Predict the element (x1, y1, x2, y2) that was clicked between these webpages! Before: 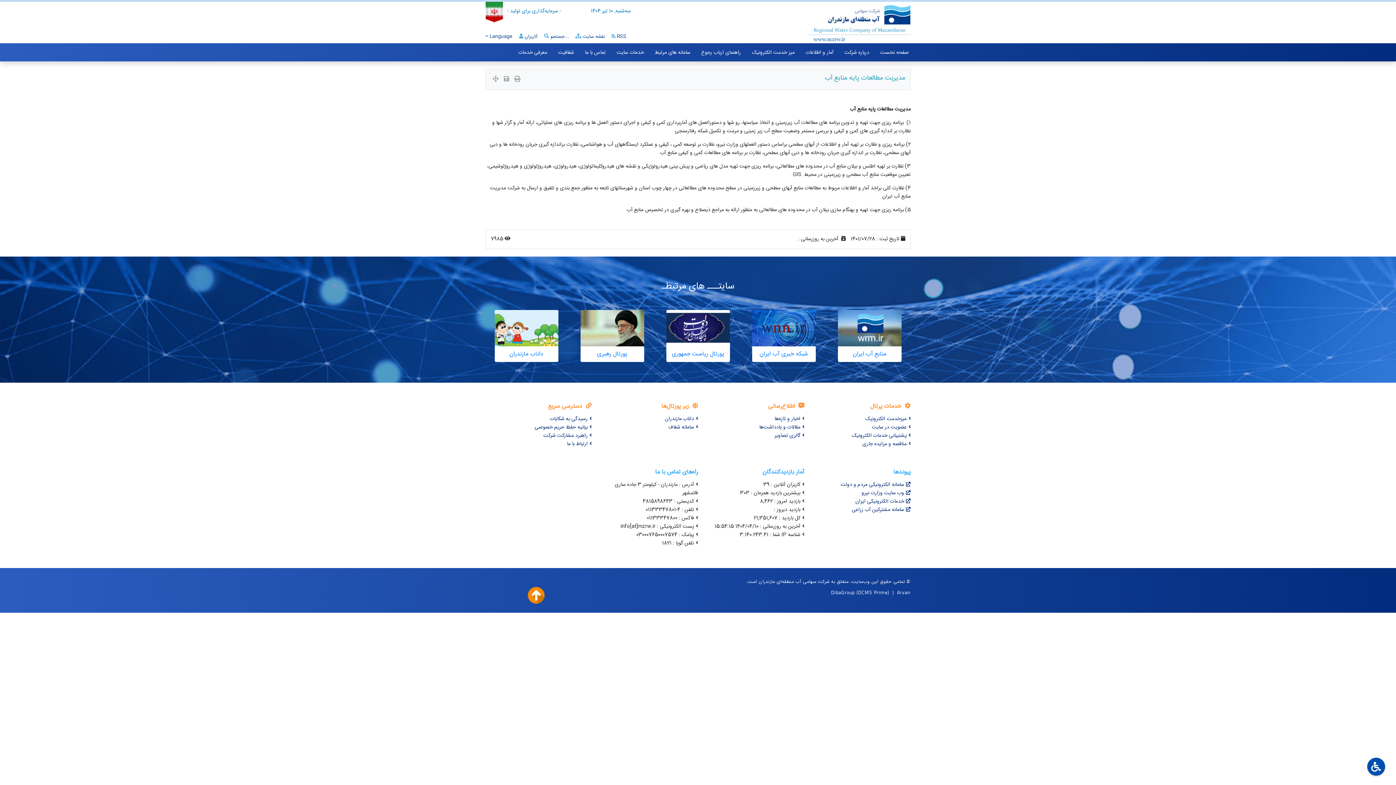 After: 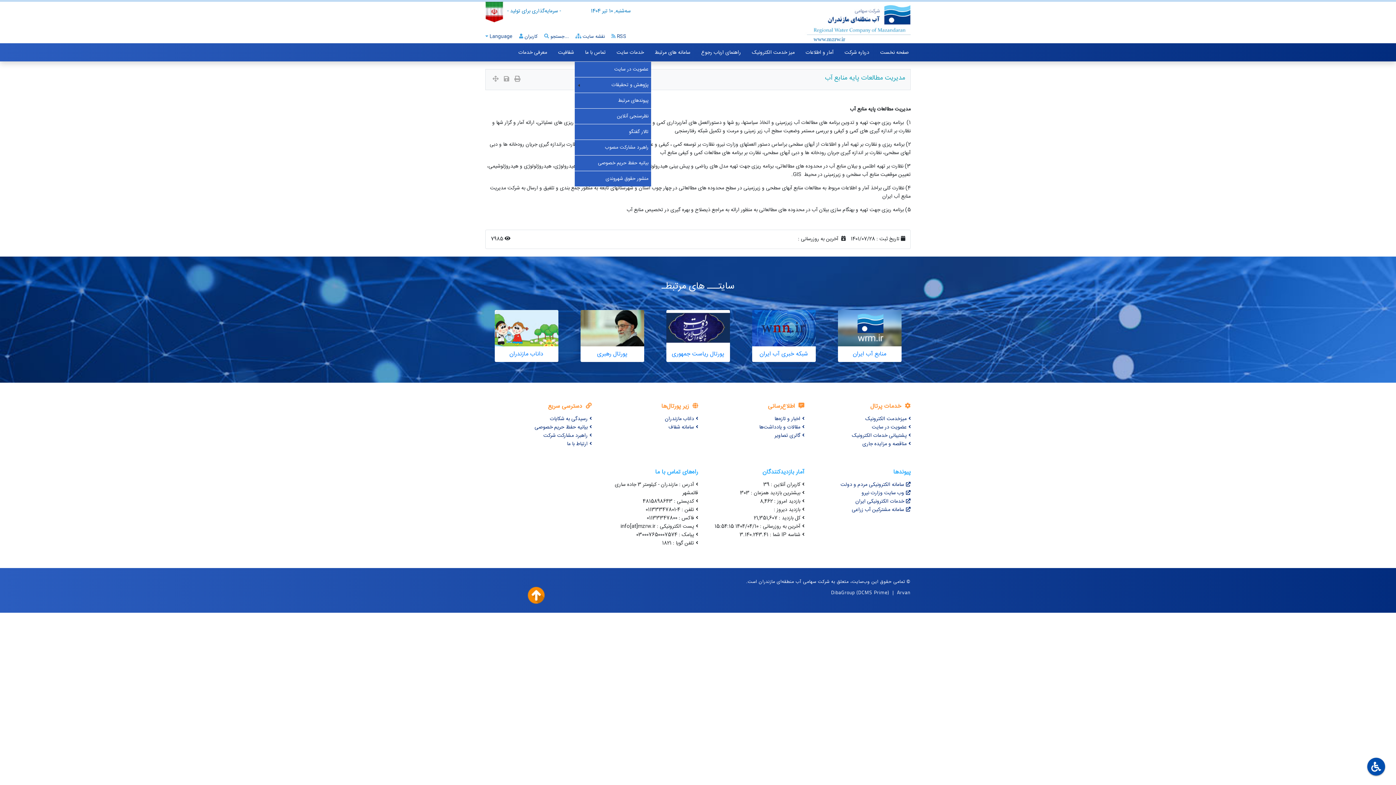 Action: bbox: (616, 48, 644, 56) label: خدمات سایت